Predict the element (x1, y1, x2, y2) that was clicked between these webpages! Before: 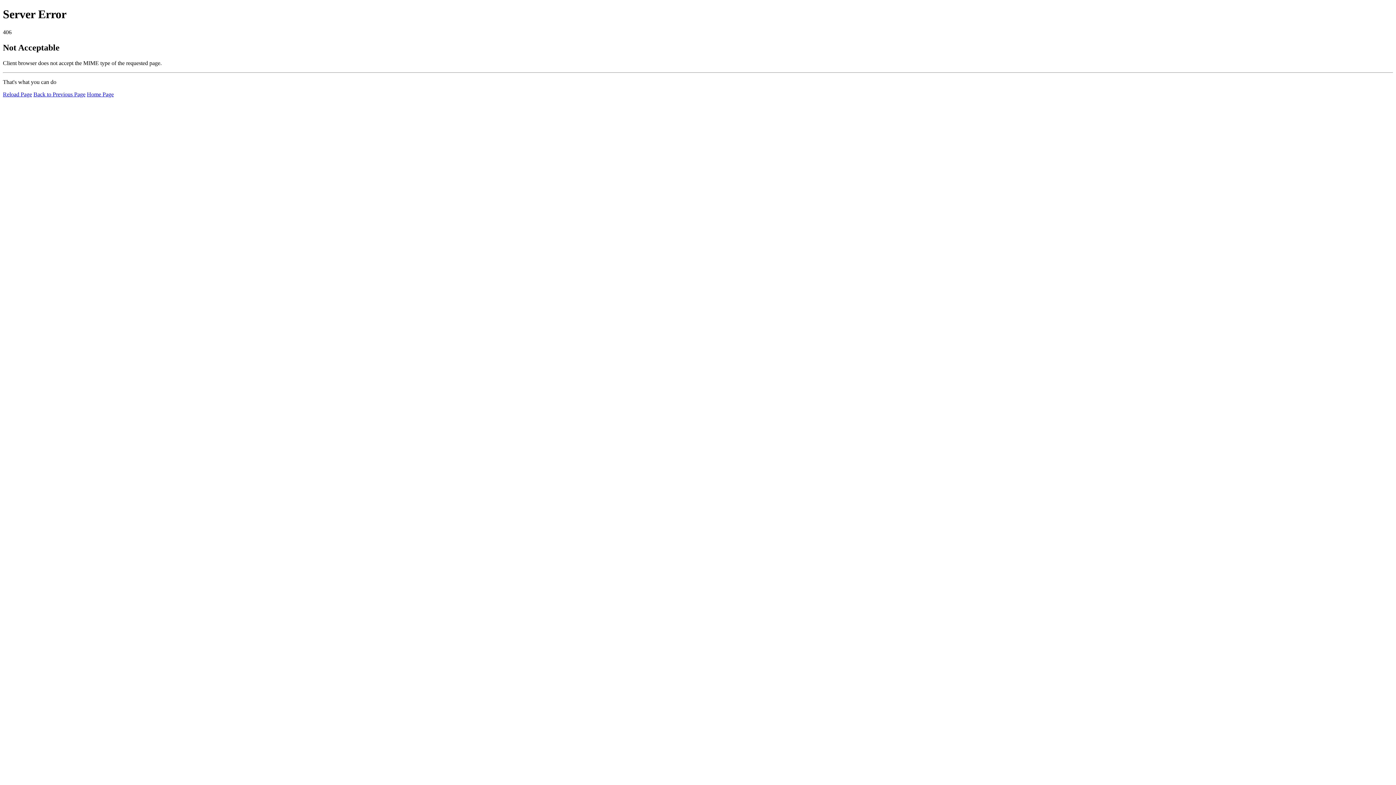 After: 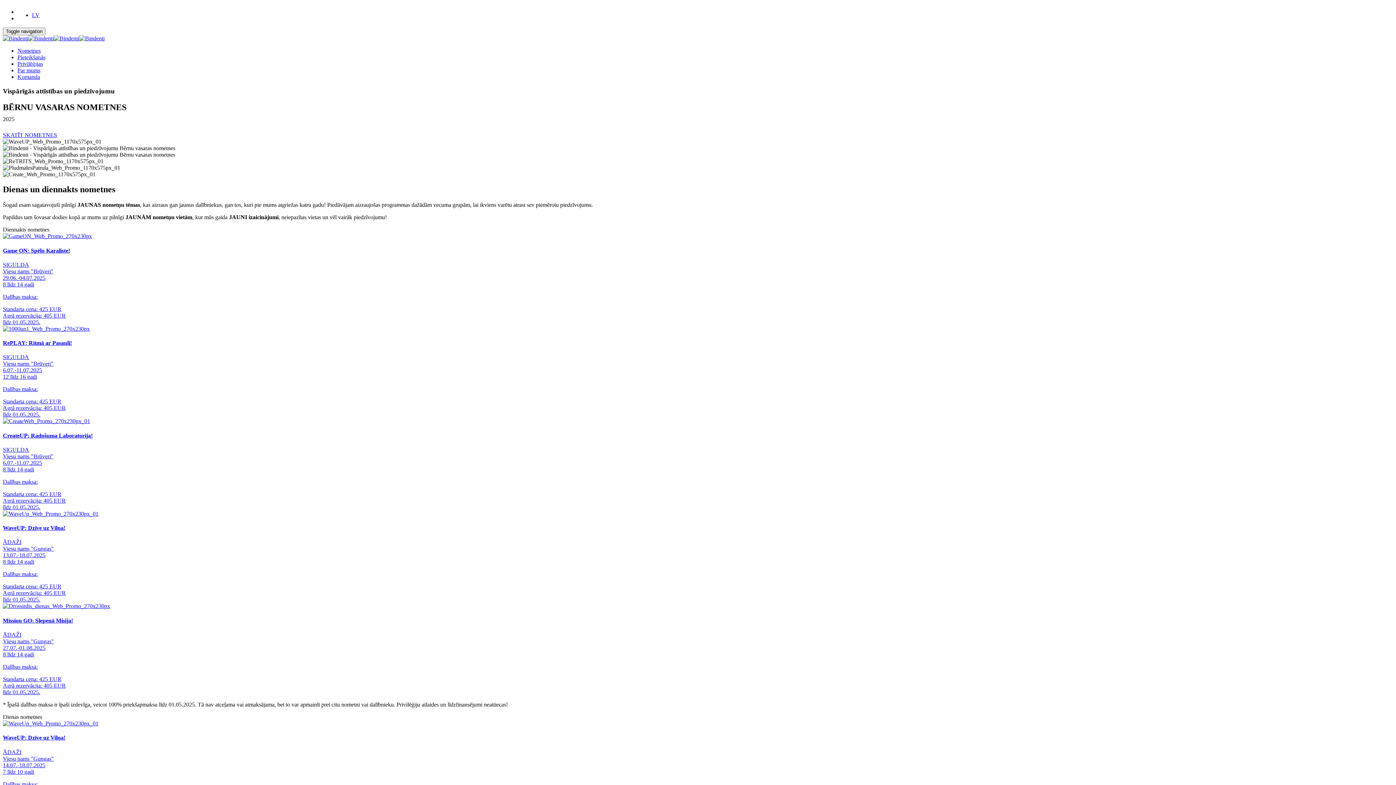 Action: bbox: (86, 91, 113, 97) label: Home Page